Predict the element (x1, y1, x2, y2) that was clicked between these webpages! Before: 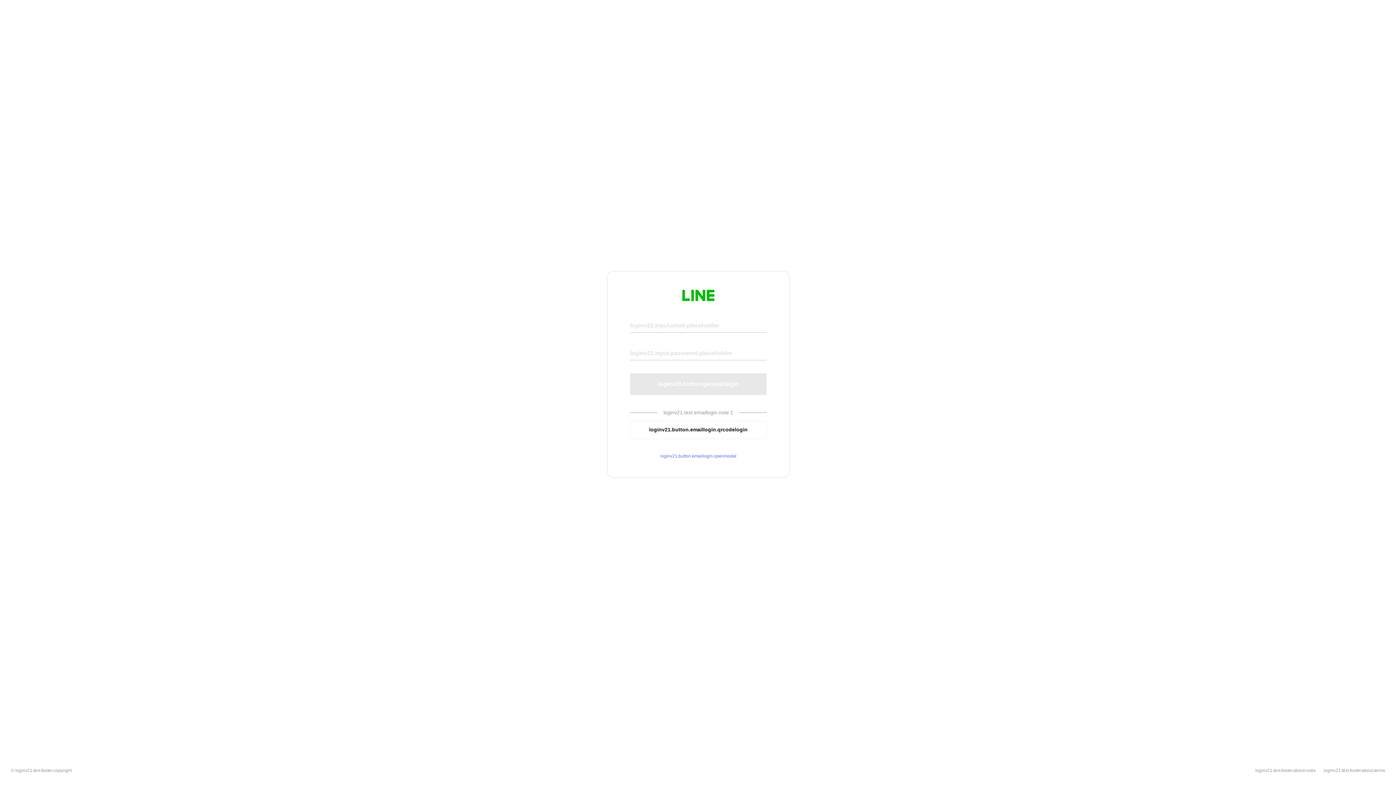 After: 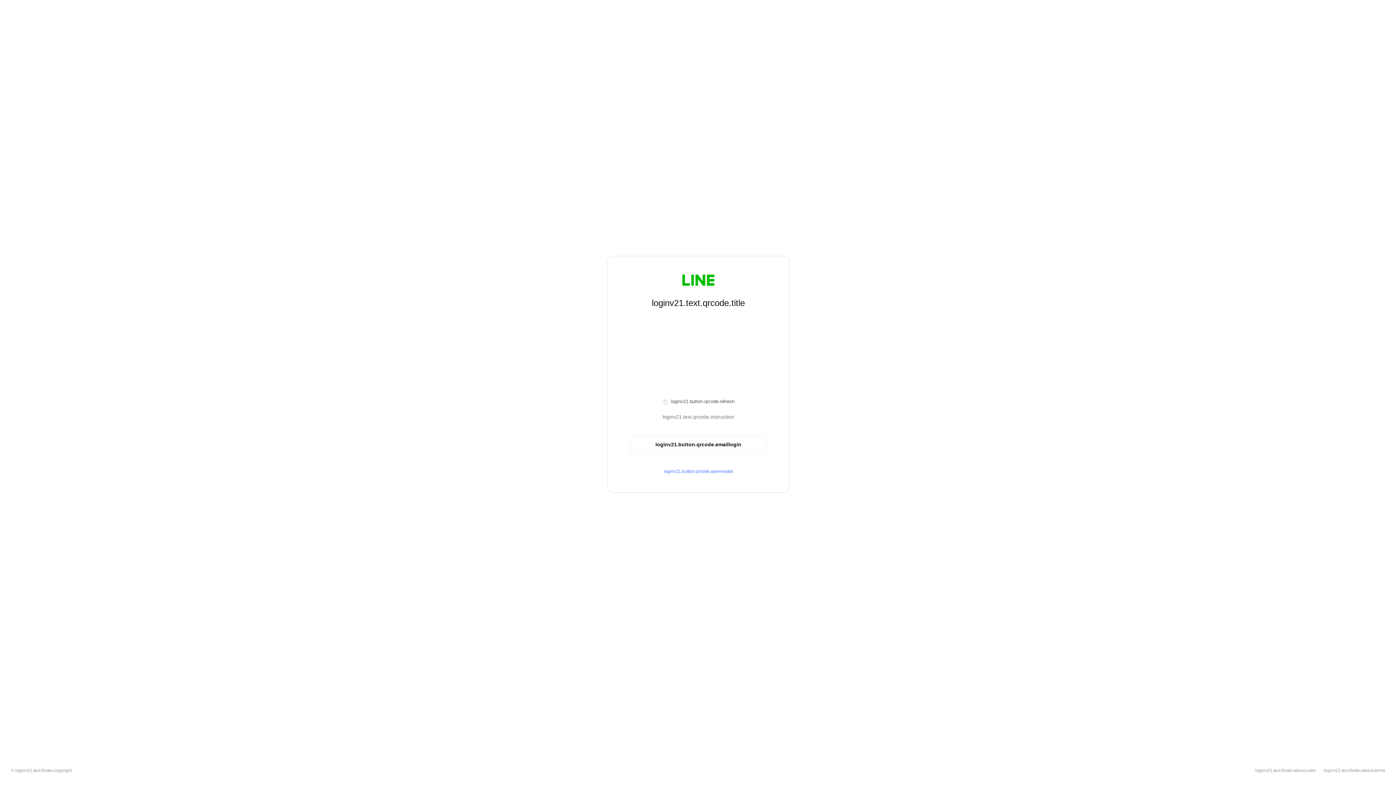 Action: bbox: (630, 420, 766, 439) label: loginv21.button.emaillogin.qrcodelogin